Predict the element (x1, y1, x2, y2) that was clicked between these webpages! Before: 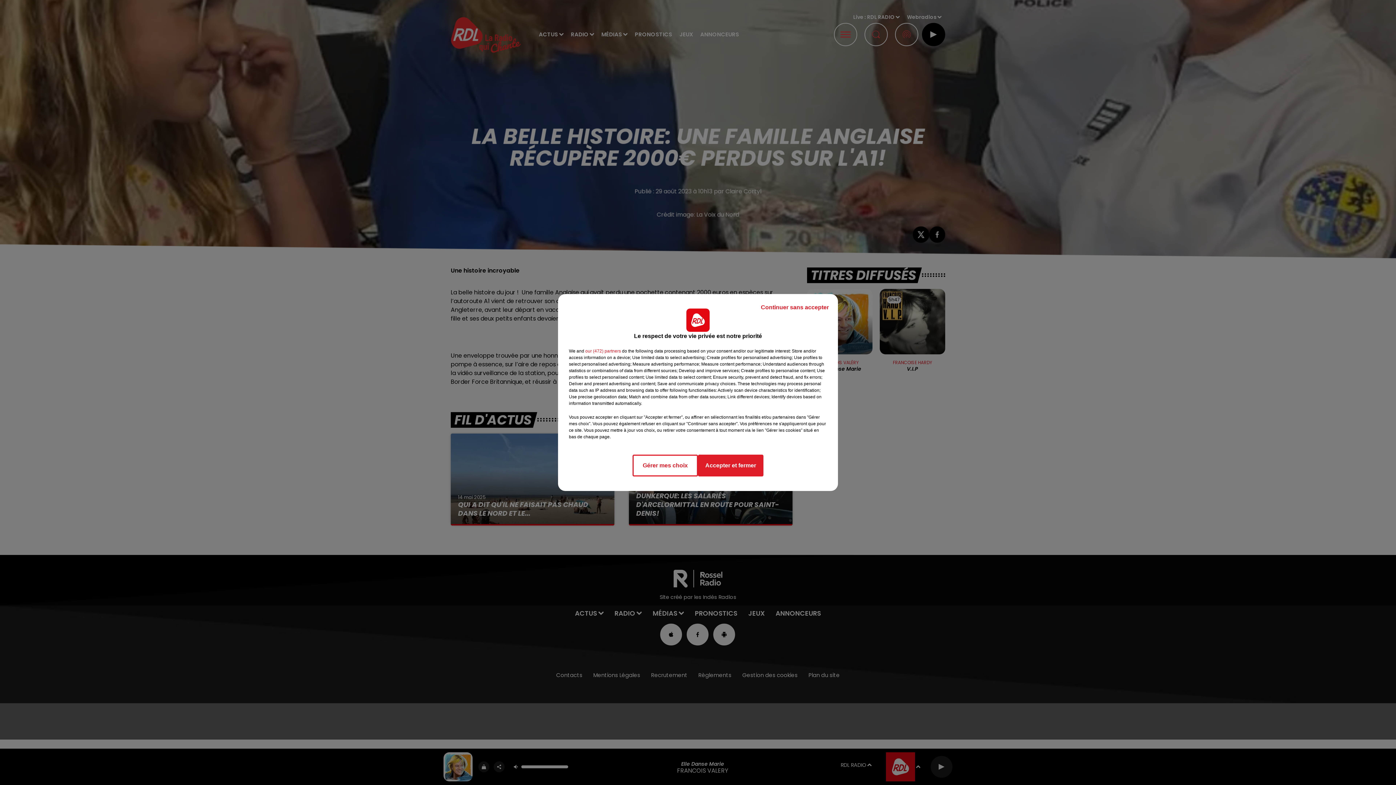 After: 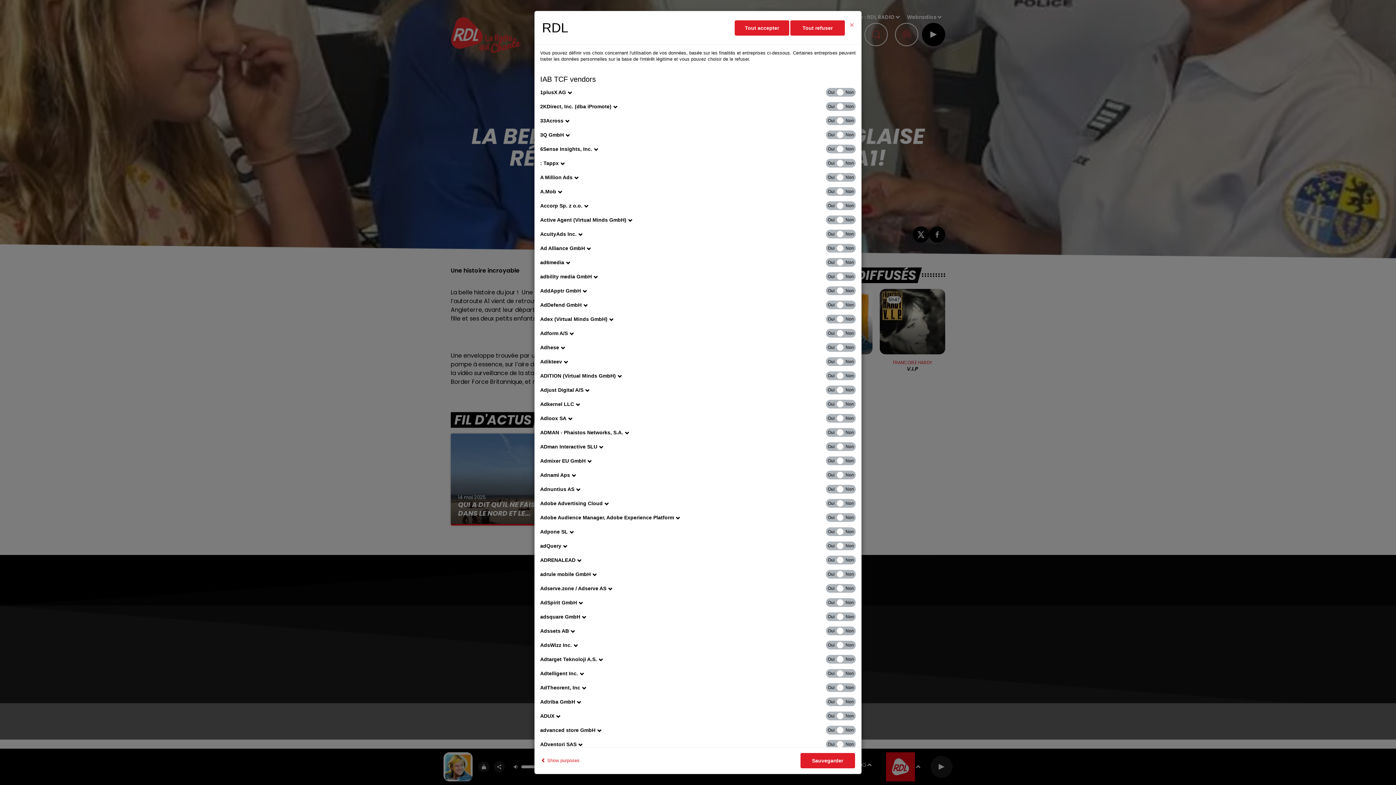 Action: bbox: (585, 348, 621, 354) label: show vendors